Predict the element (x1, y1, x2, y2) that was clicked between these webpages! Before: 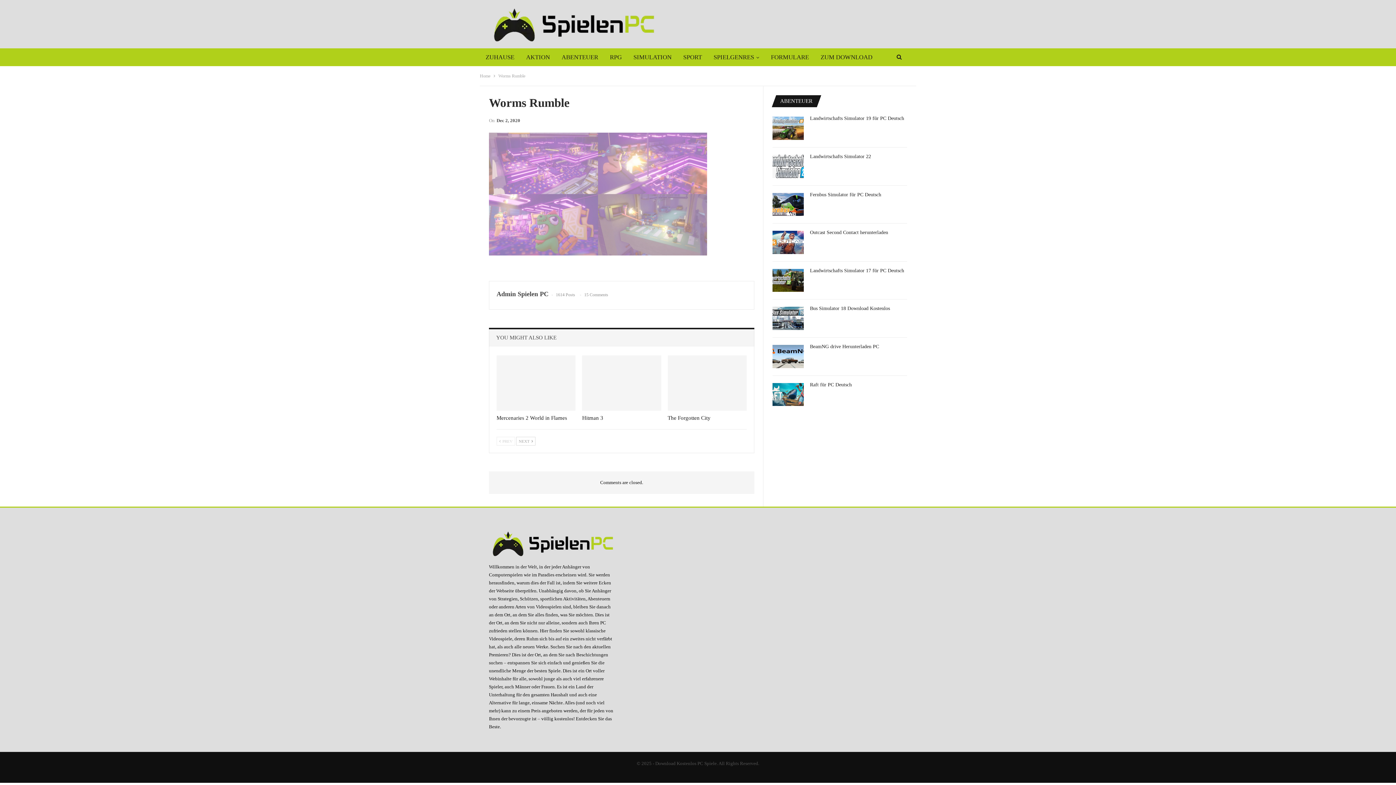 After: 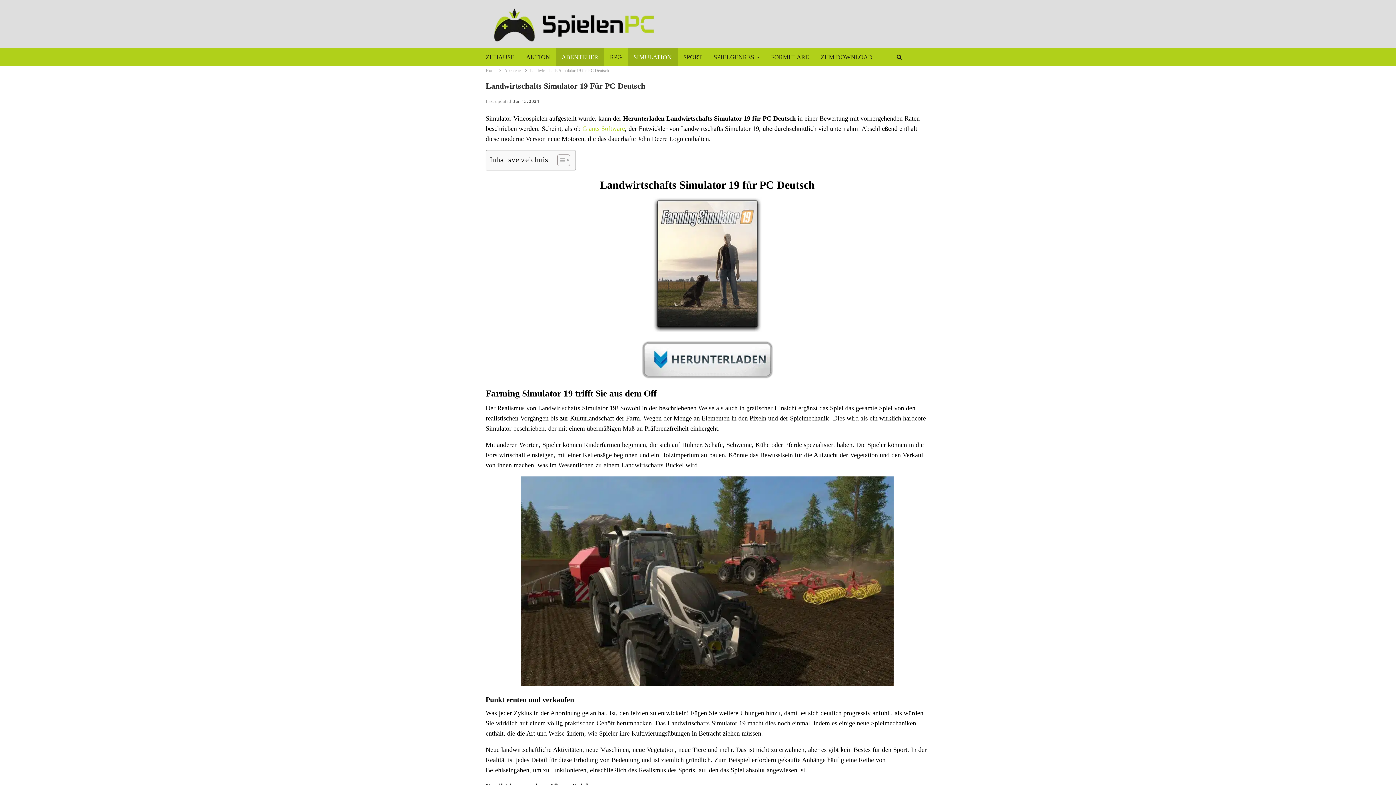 Action: bbox: (772, 116, 804, 139)